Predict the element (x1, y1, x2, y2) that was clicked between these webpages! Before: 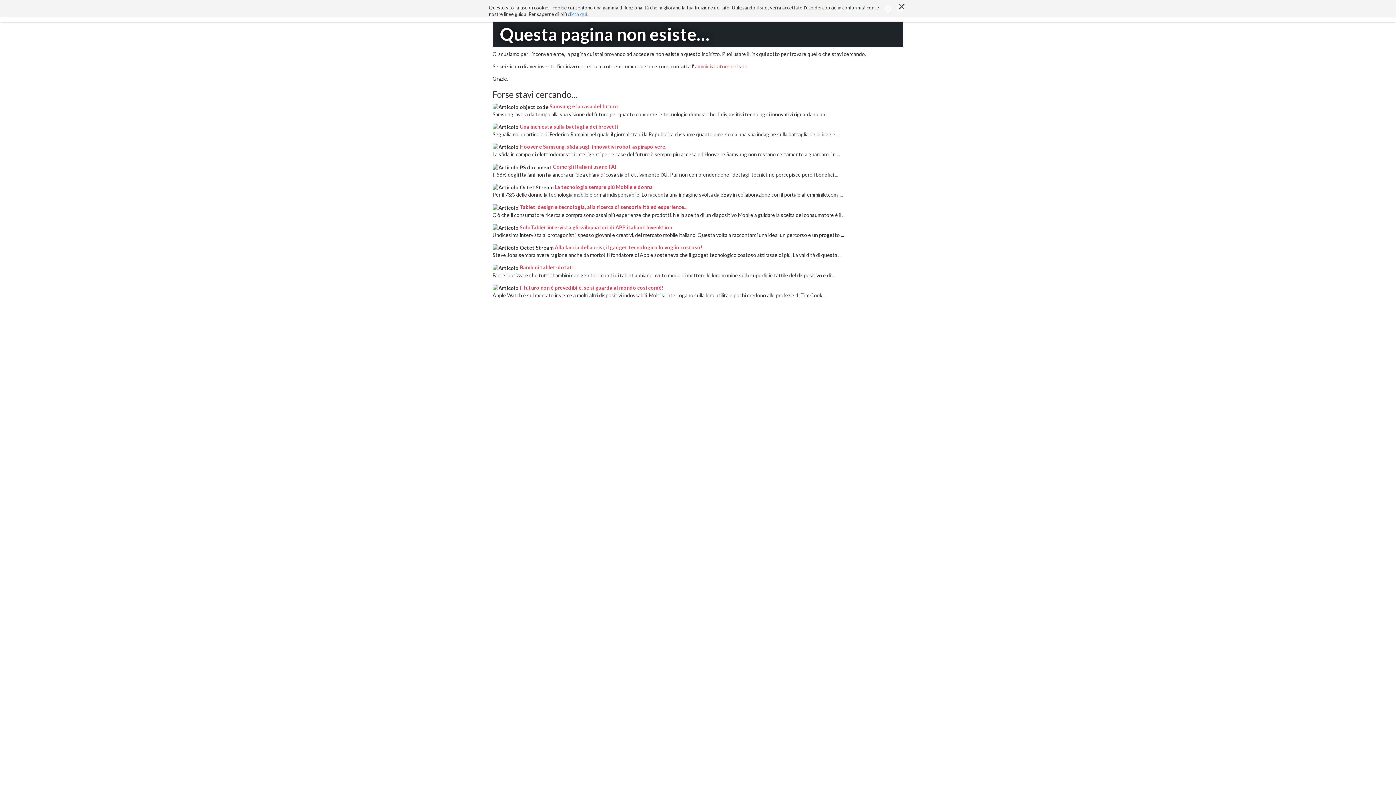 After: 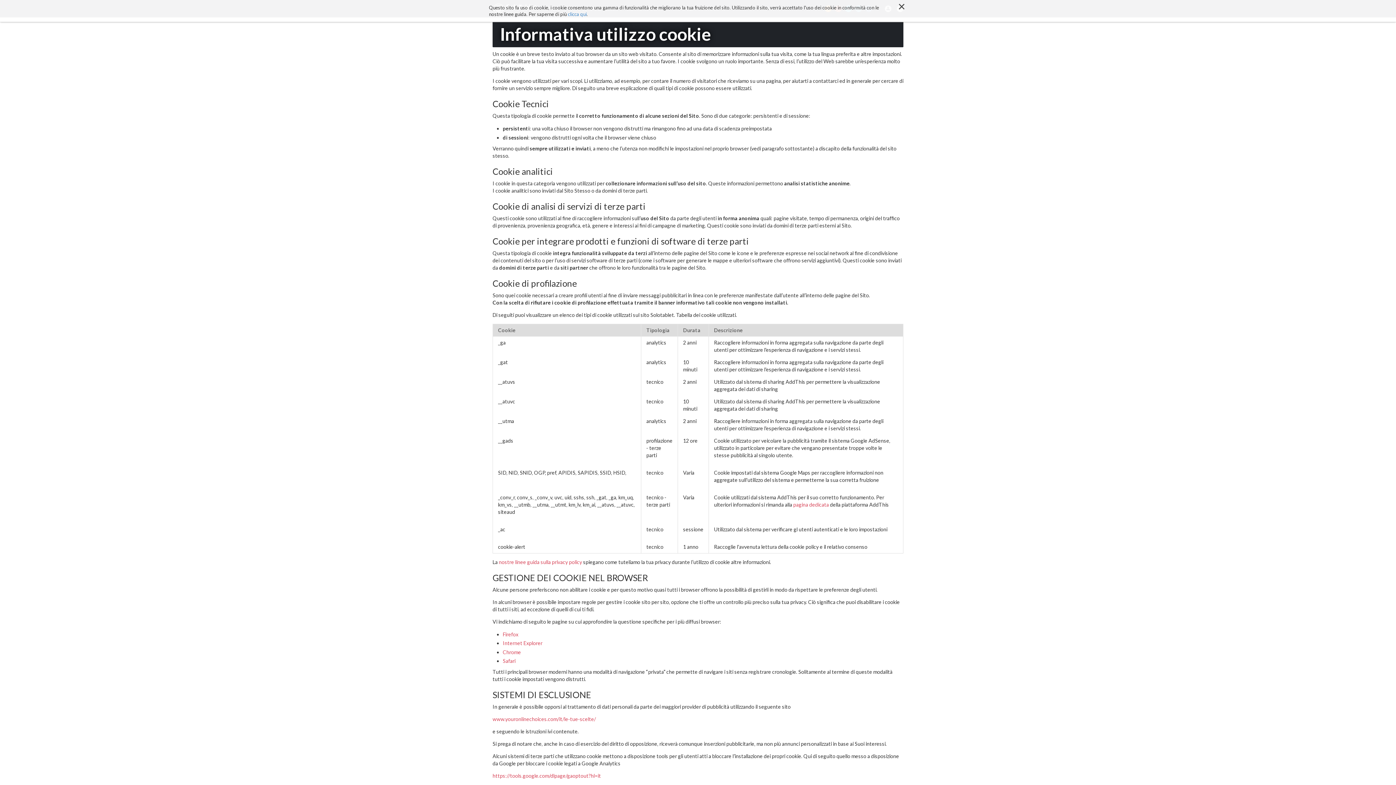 Action: label: clicca qui bbox: (568, 11, 586, 17)